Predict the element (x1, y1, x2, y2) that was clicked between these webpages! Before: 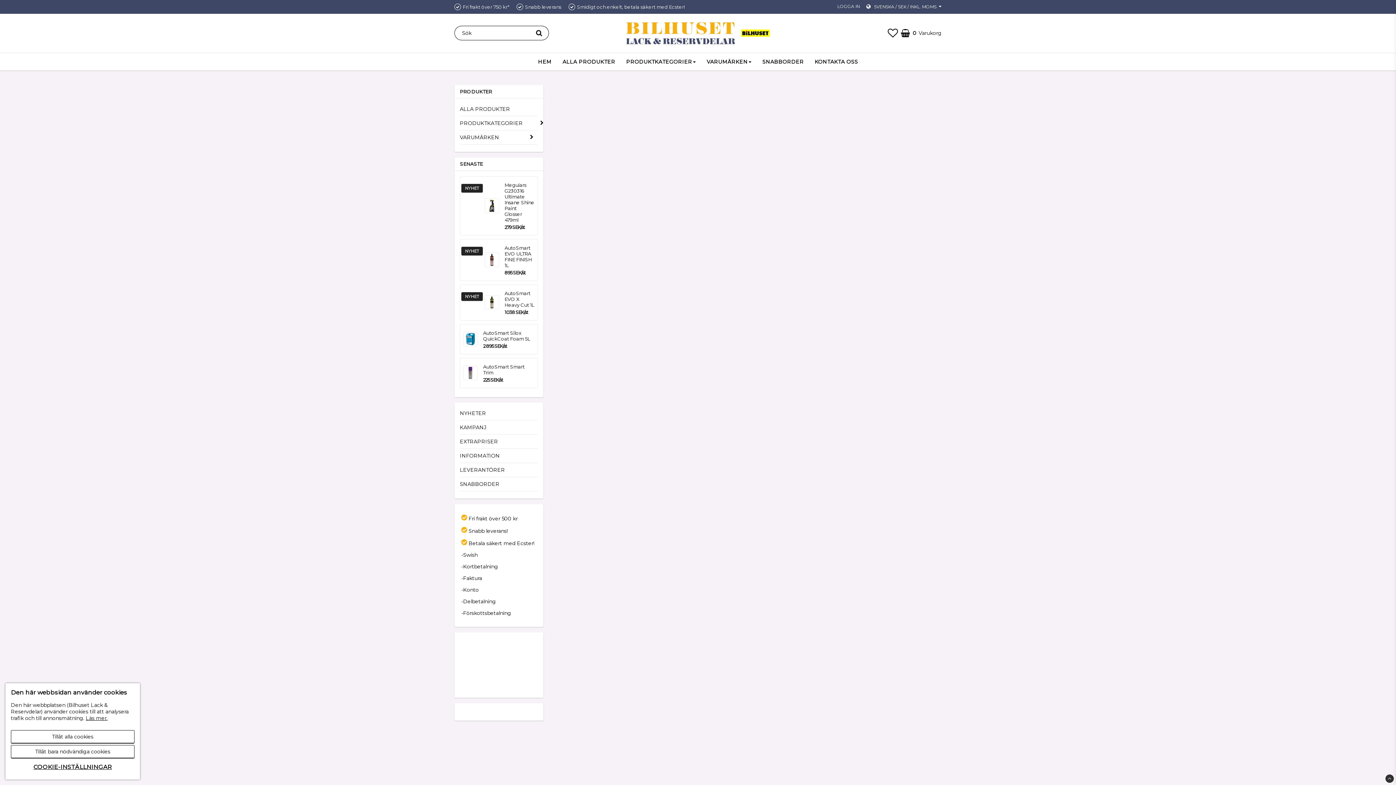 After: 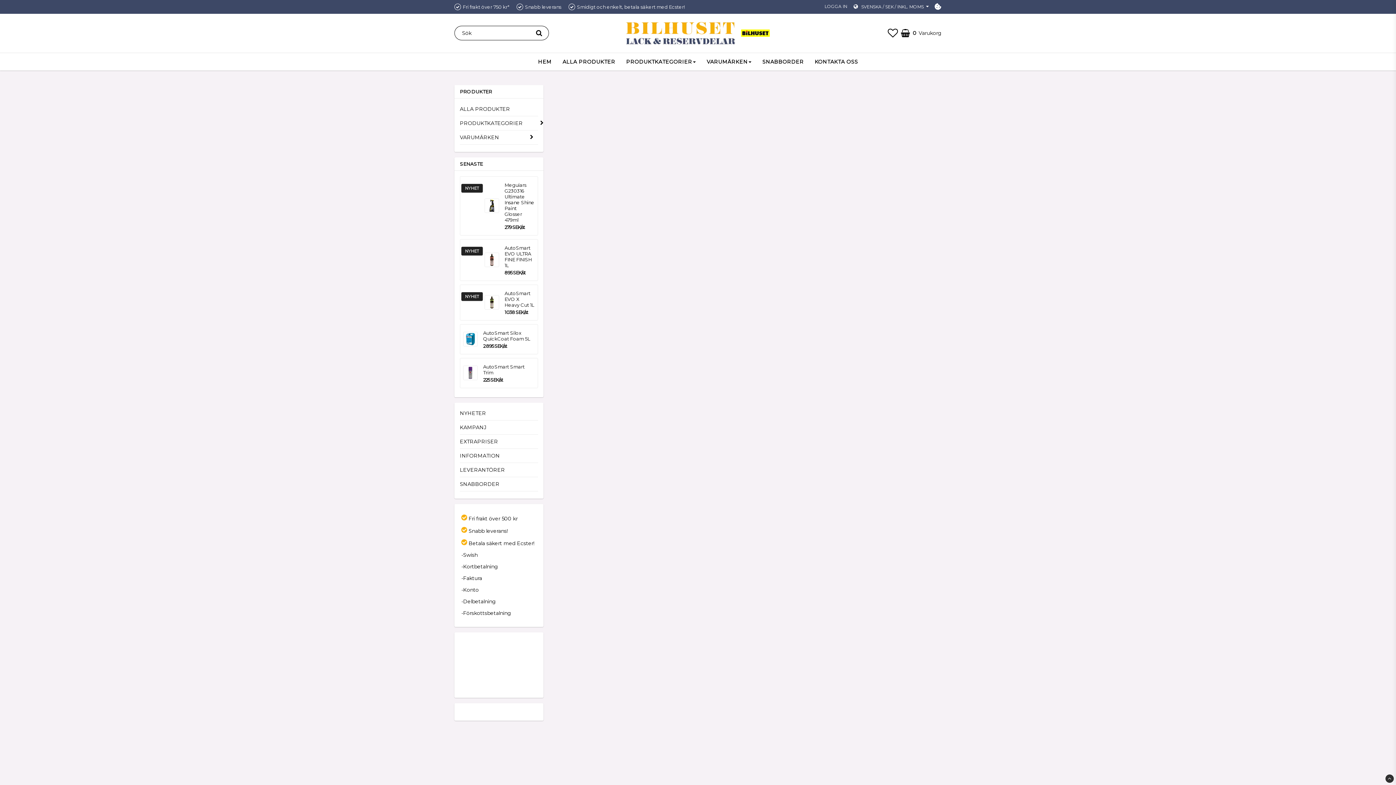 Action: bbox: (10, 745, 134, 758) label: Tillåt bara nödvändiga cookies